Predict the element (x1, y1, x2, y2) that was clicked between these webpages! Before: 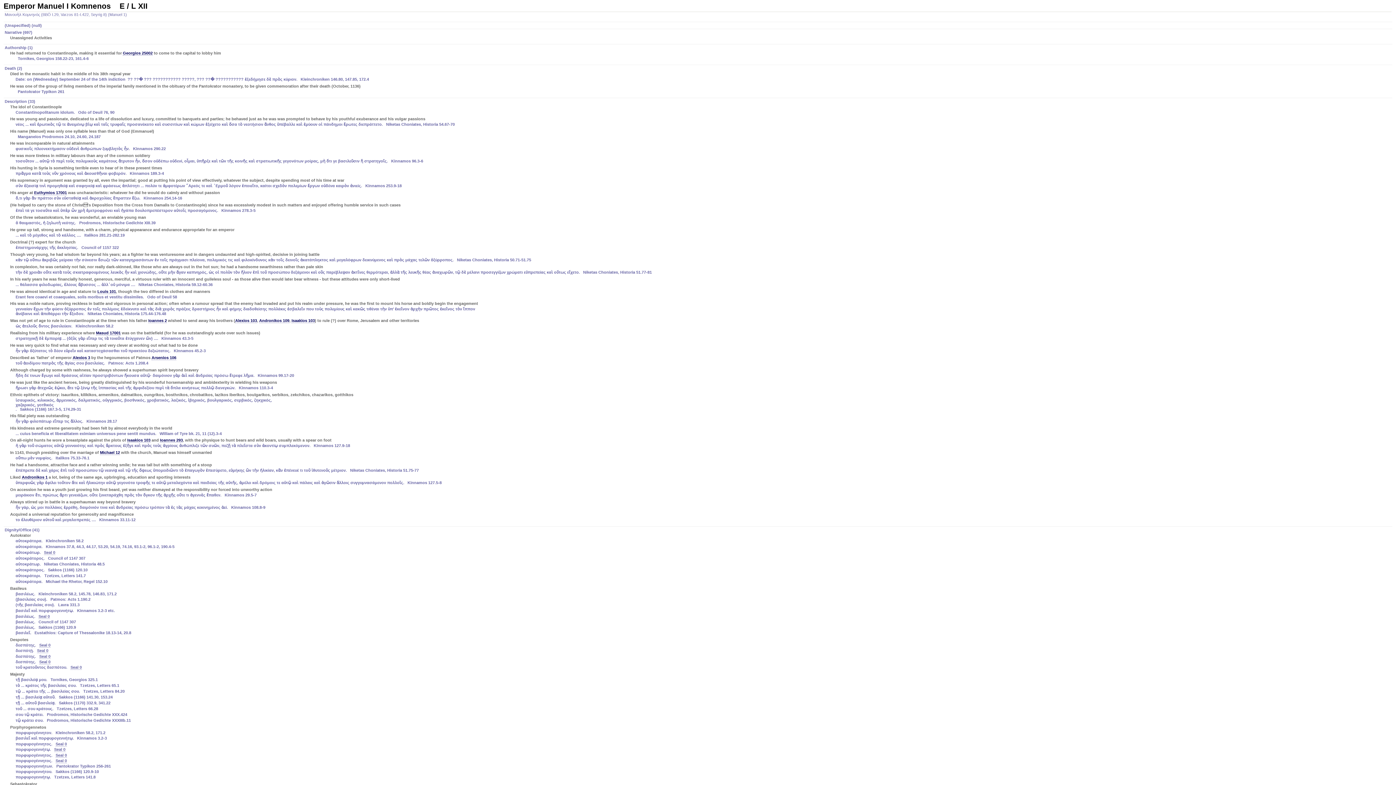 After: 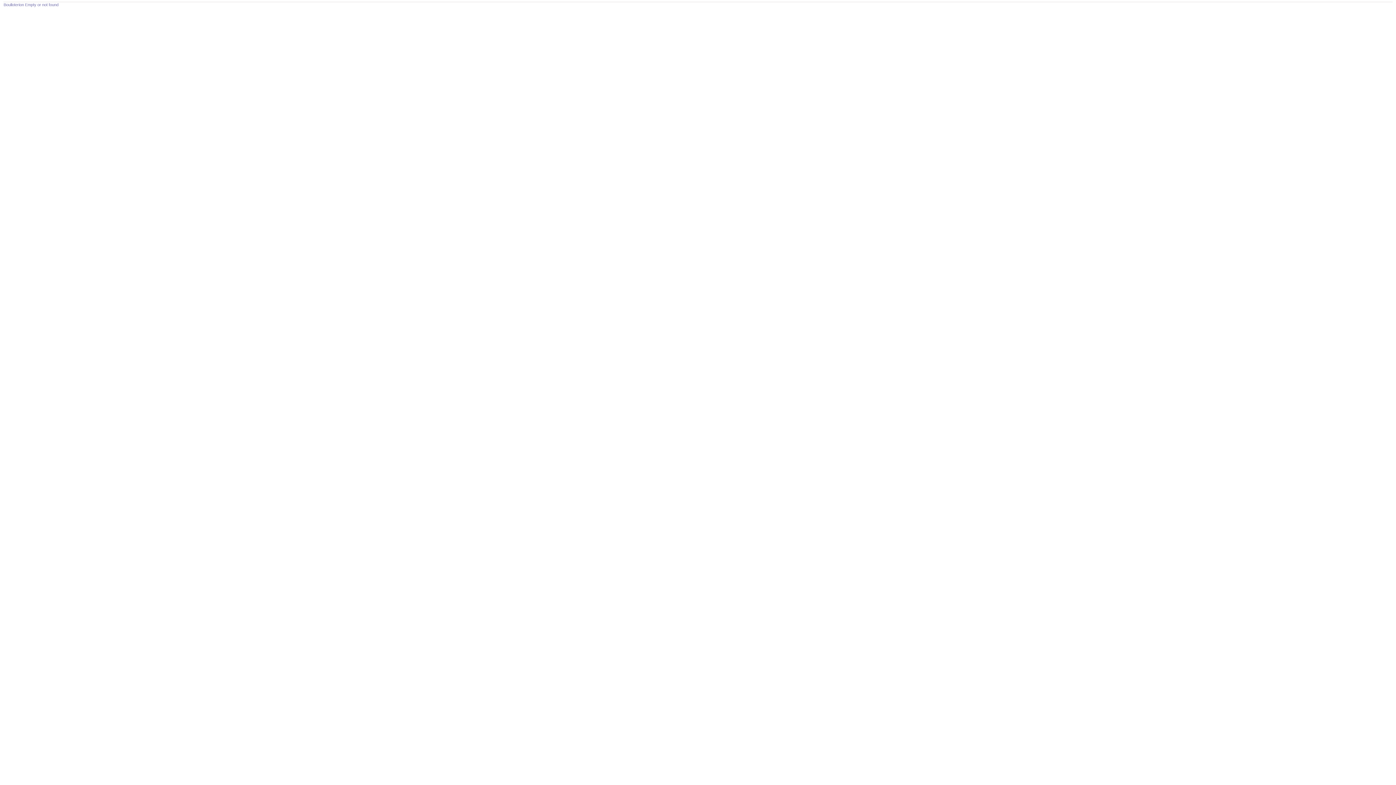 Action: label: Seal 0 bbox: (39, 660, 50, 664)